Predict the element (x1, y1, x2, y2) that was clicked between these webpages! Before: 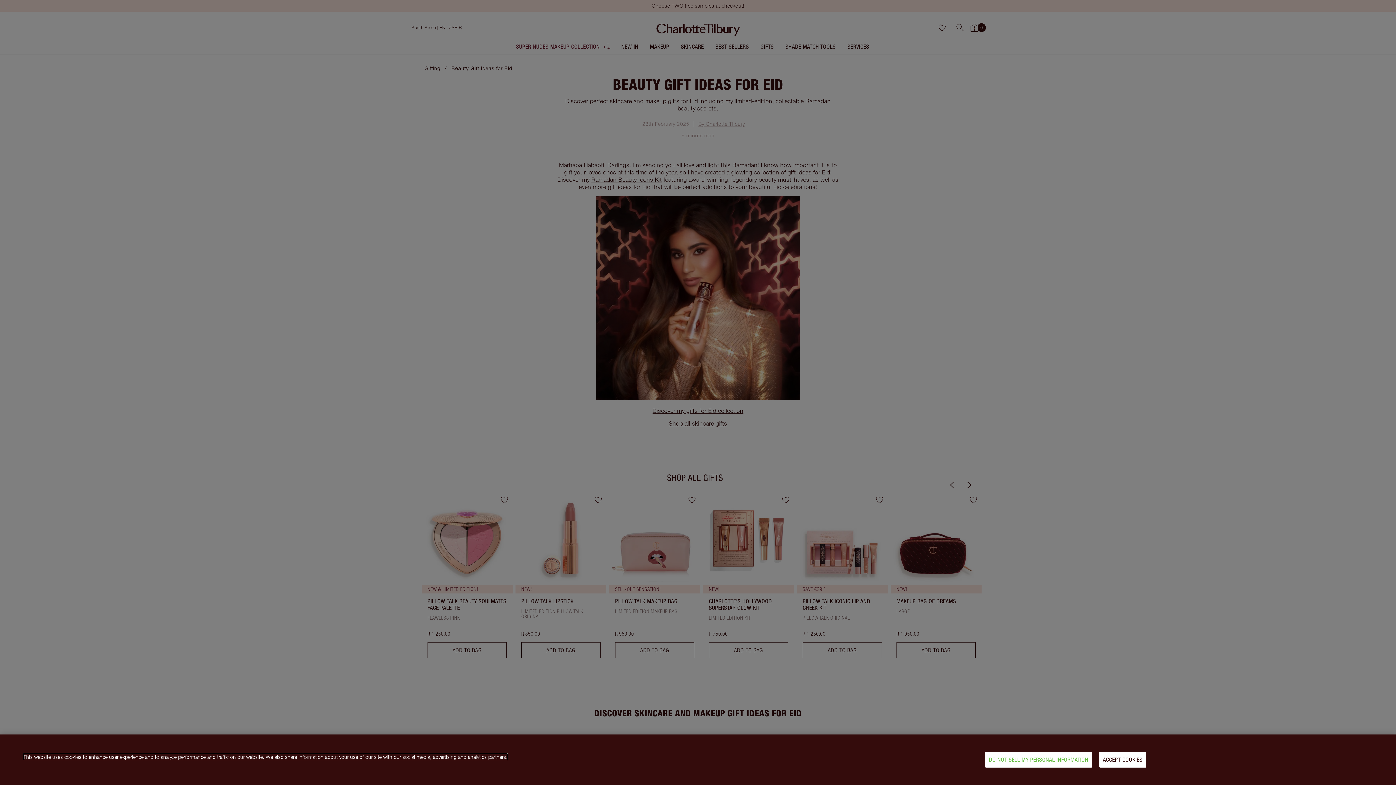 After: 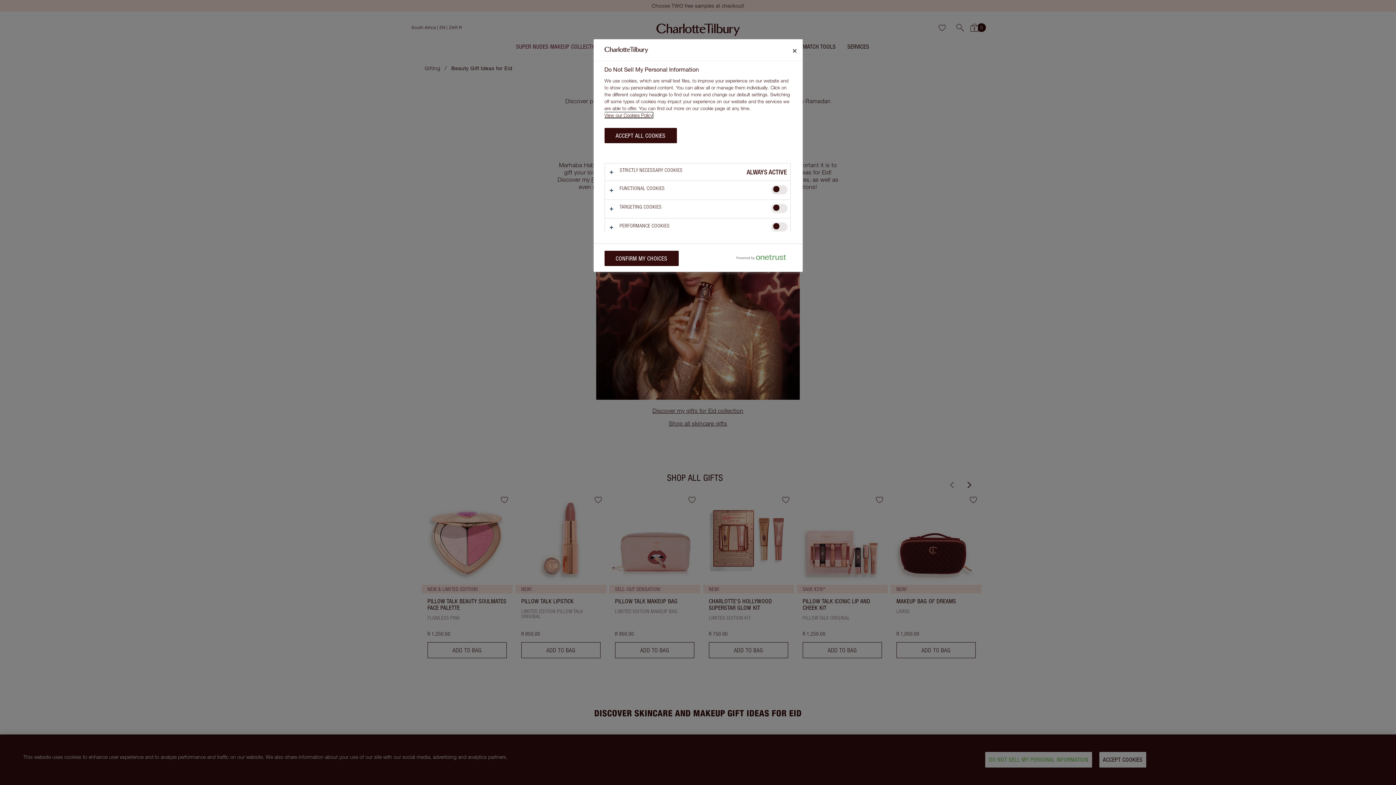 Action: bbox: (985, 752, 1092, 768) label: DO NOT SELL MY PERSONAL INFORMATION